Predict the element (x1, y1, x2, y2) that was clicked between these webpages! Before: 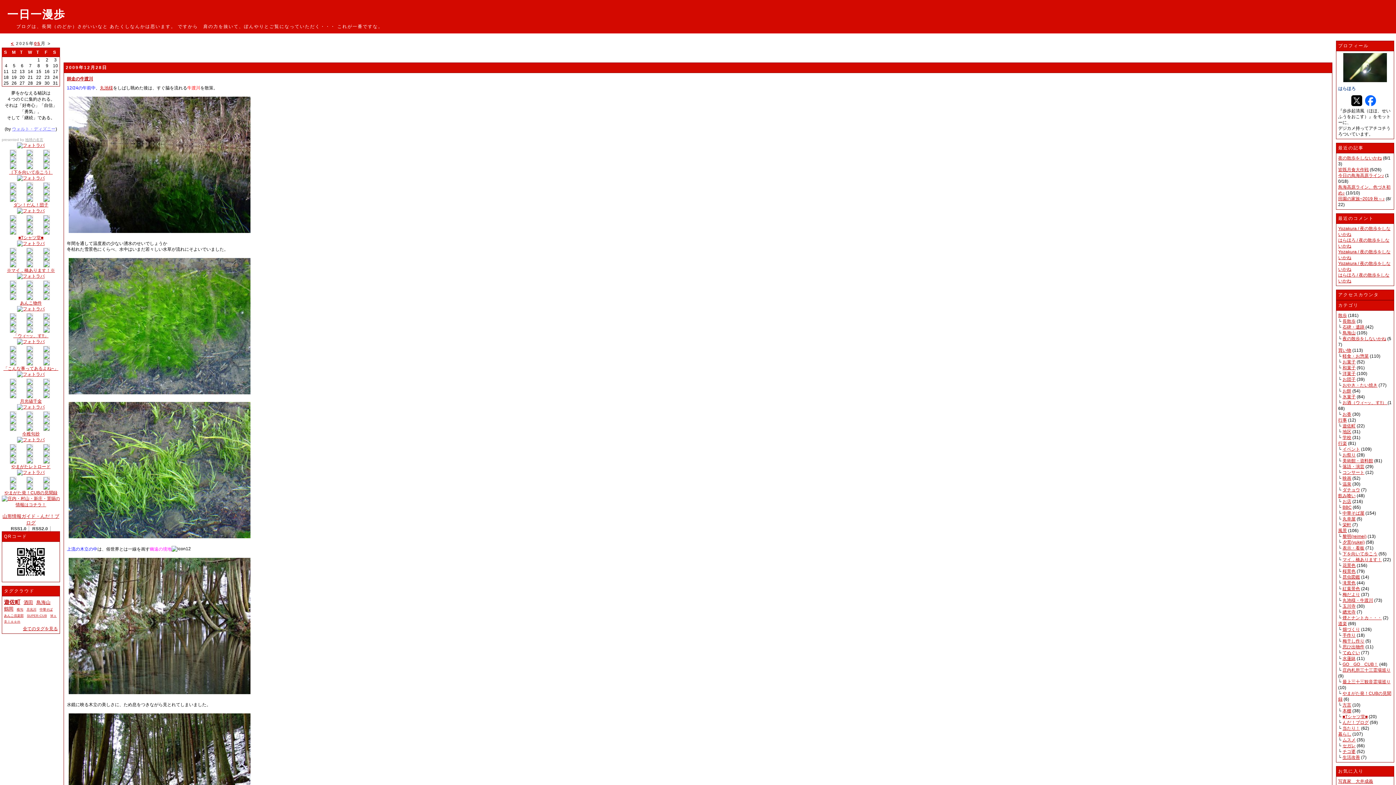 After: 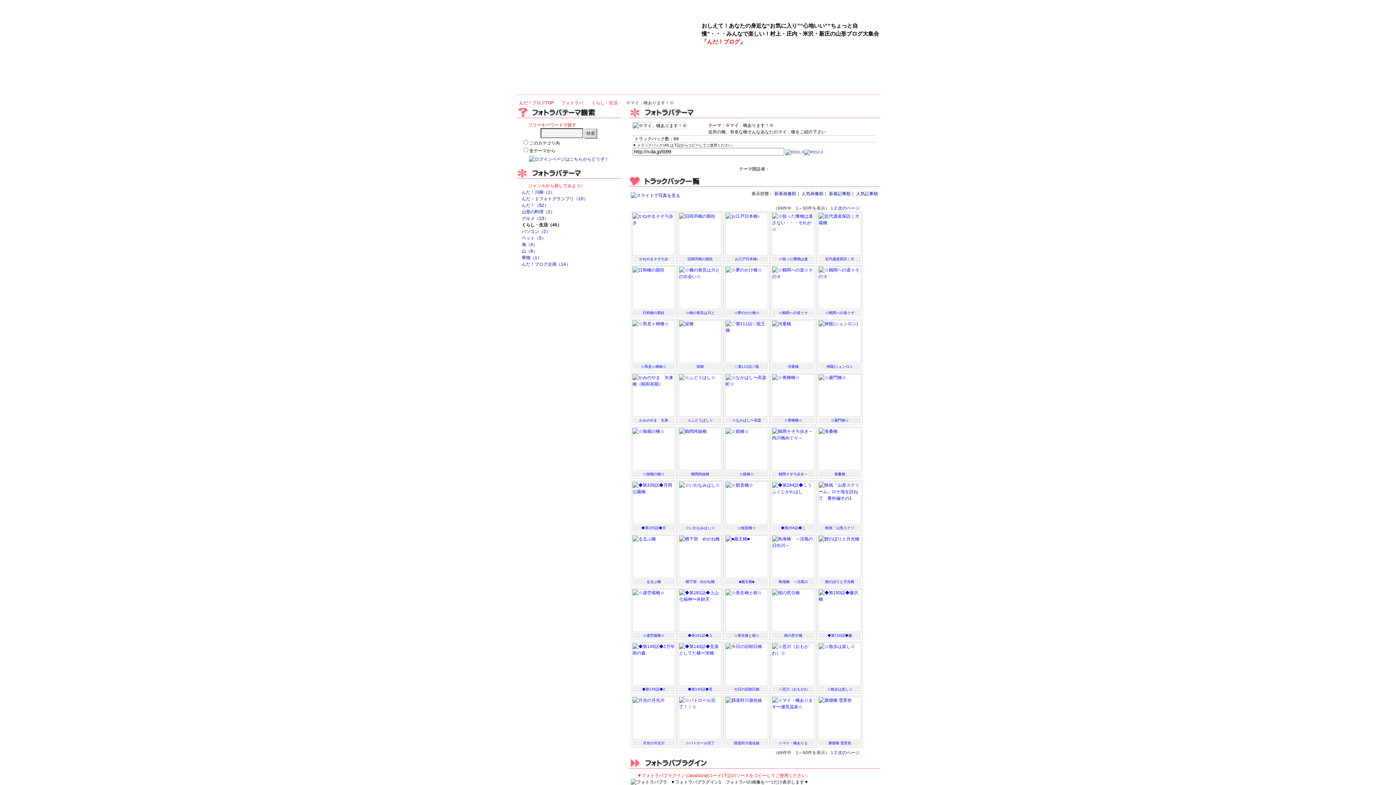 Action: bbox: (6, 268, 54, 273) label: ※マイ．橋あります！※